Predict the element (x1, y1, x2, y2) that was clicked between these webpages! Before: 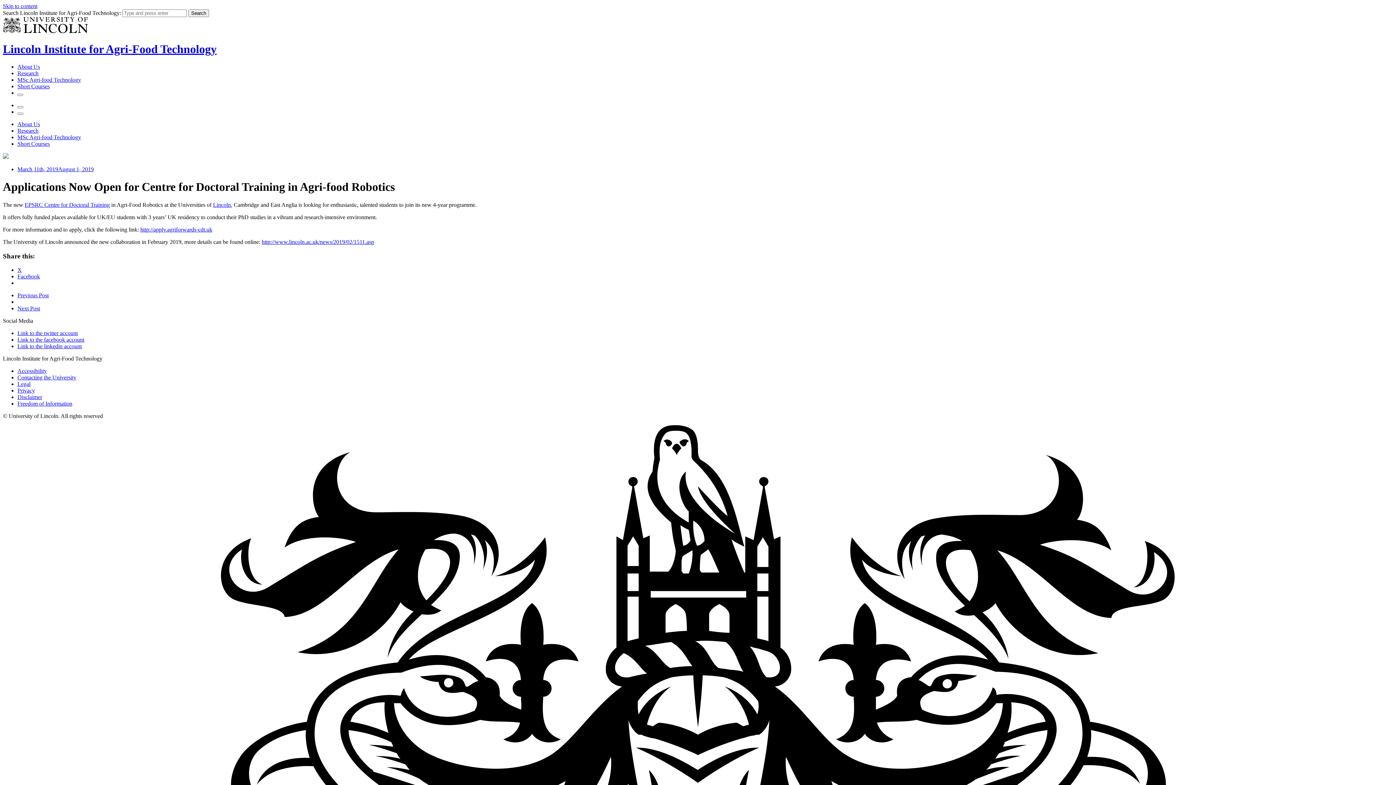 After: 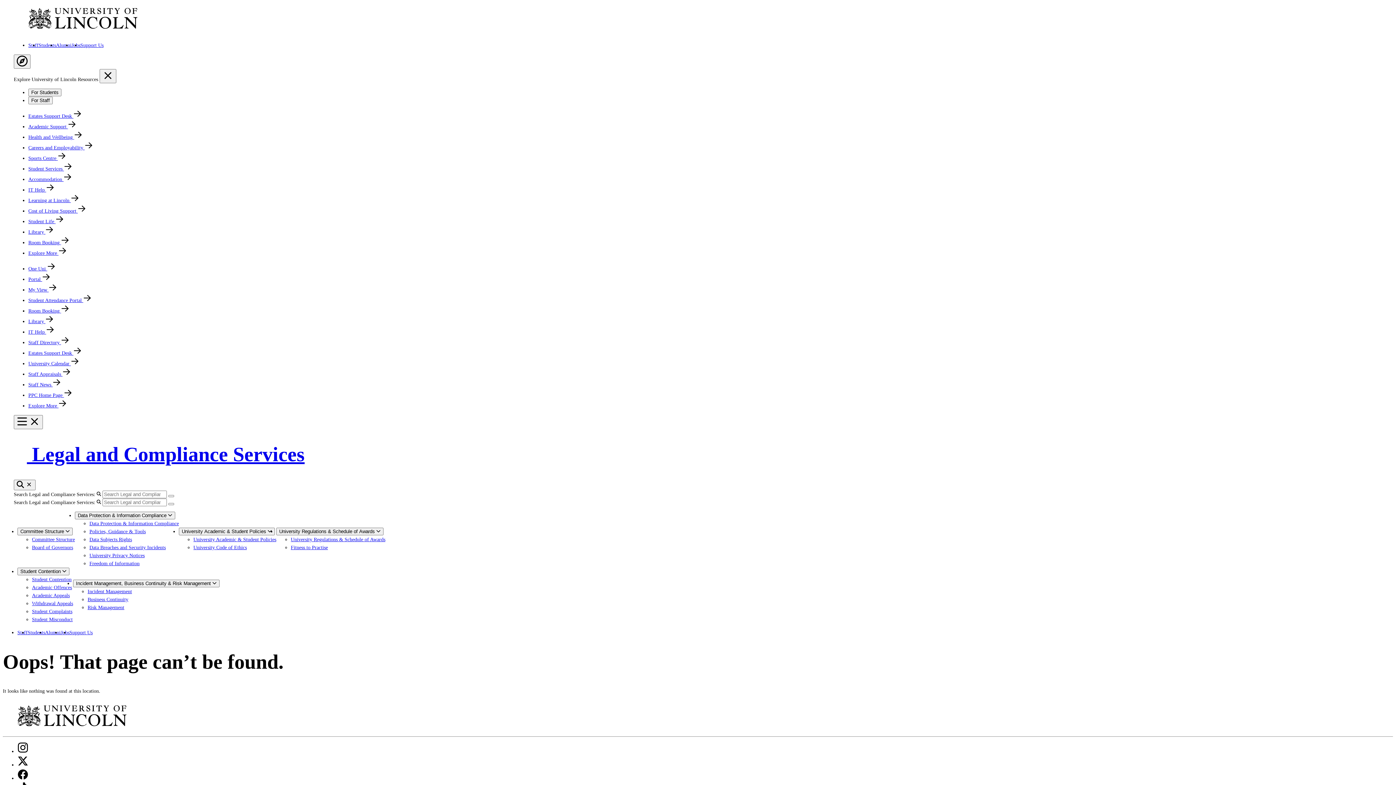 Action: label: Freedom of Information bbox: (17, 400, 72, 407)